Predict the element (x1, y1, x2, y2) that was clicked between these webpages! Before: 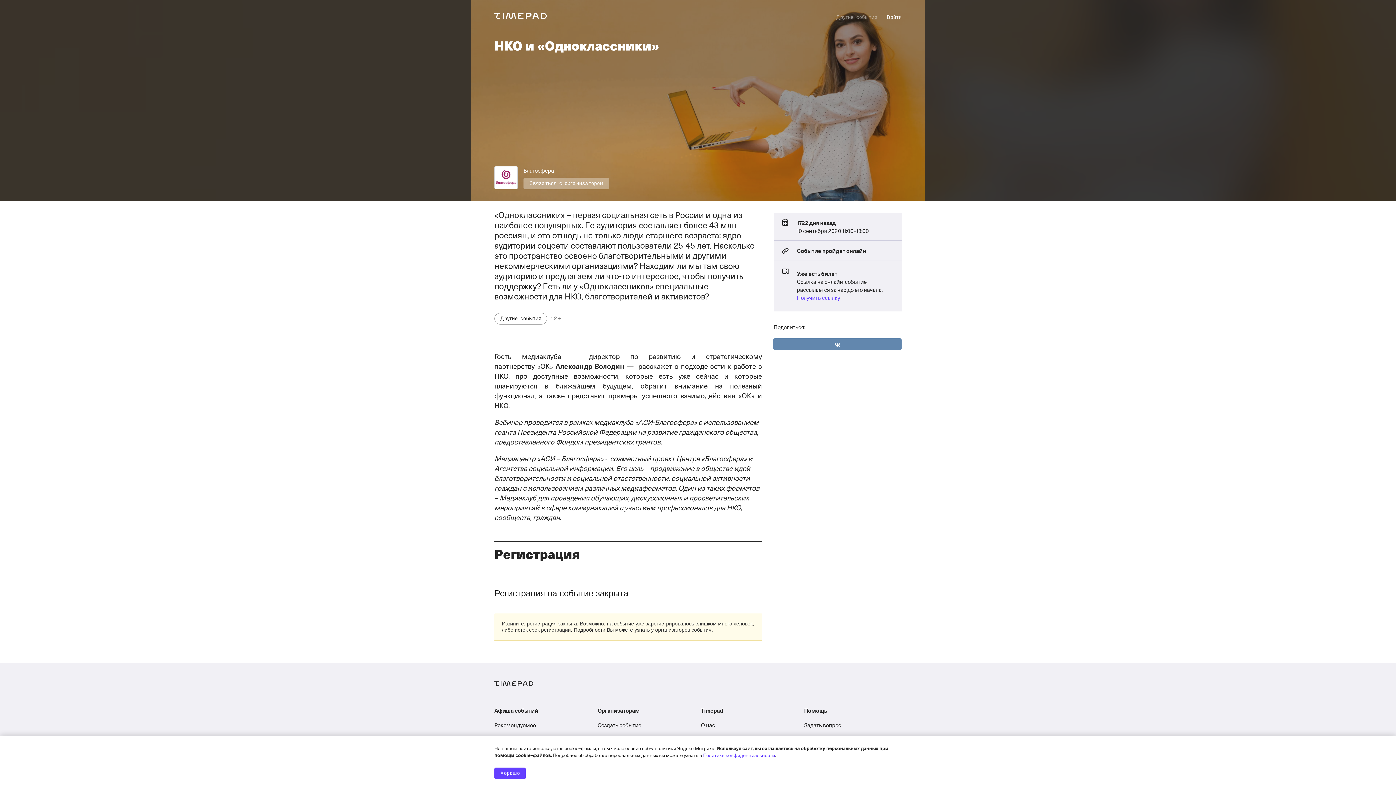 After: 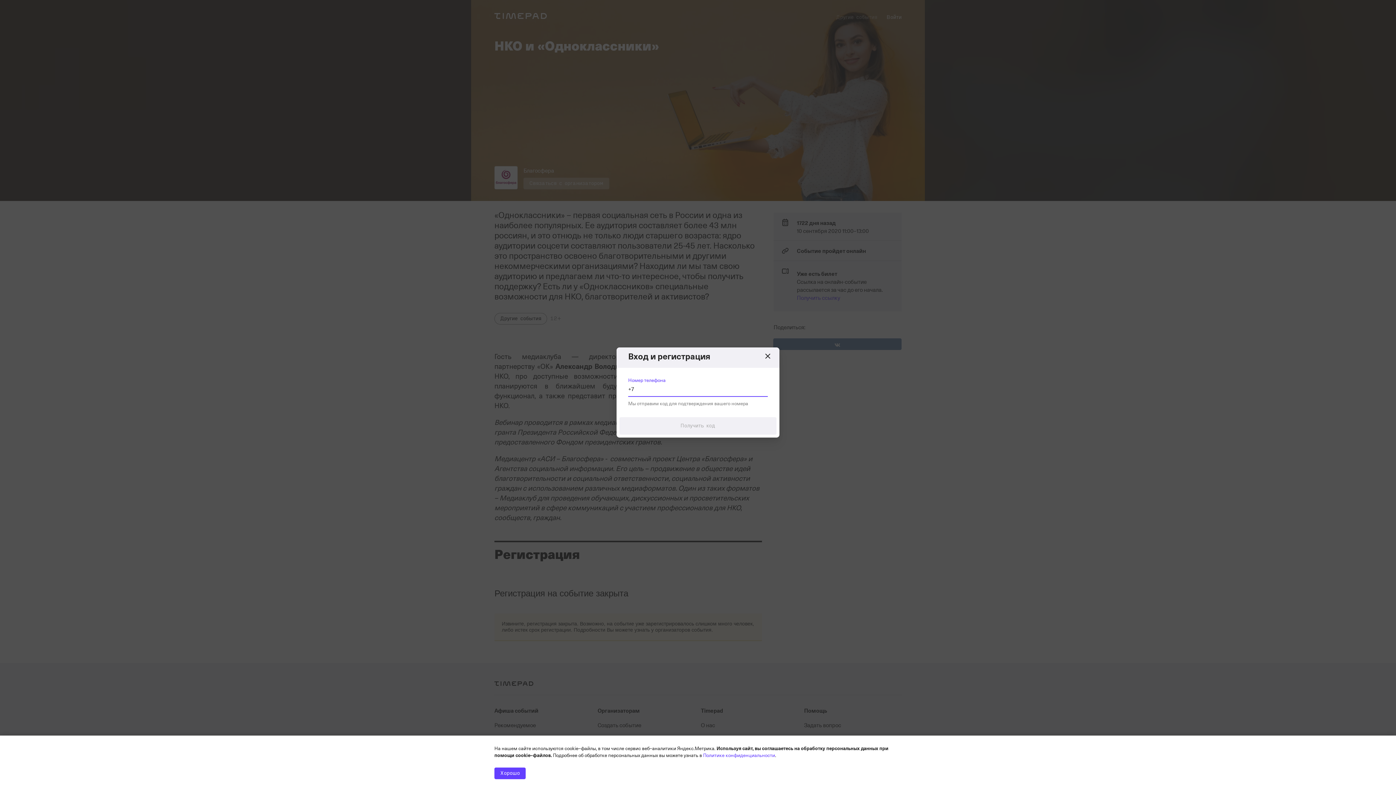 Action: label: Войти bbox: (886, 11, 901, 23)